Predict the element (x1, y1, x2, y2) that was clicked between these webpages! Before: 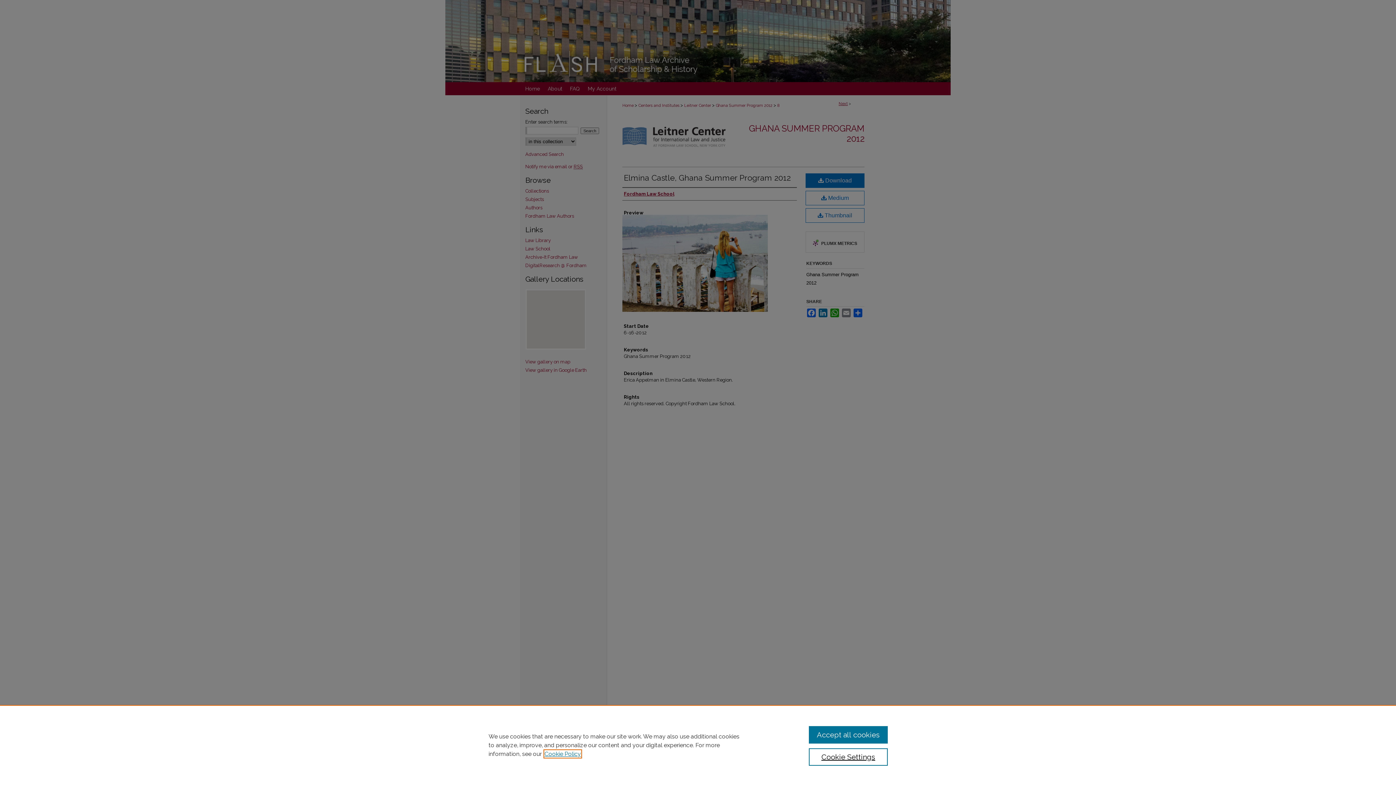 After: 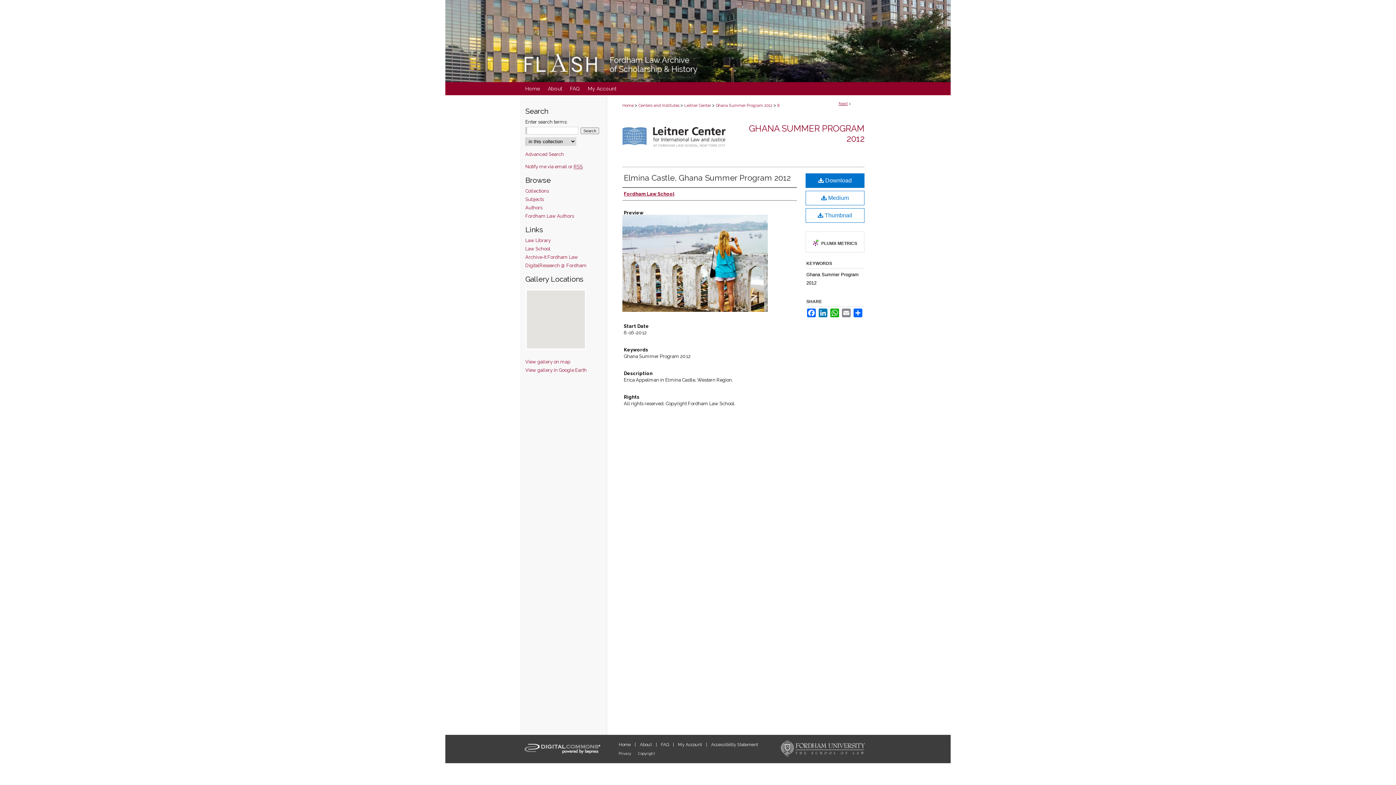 Action: label: Accept all cookies bbox: (809, 726, 887, 744)